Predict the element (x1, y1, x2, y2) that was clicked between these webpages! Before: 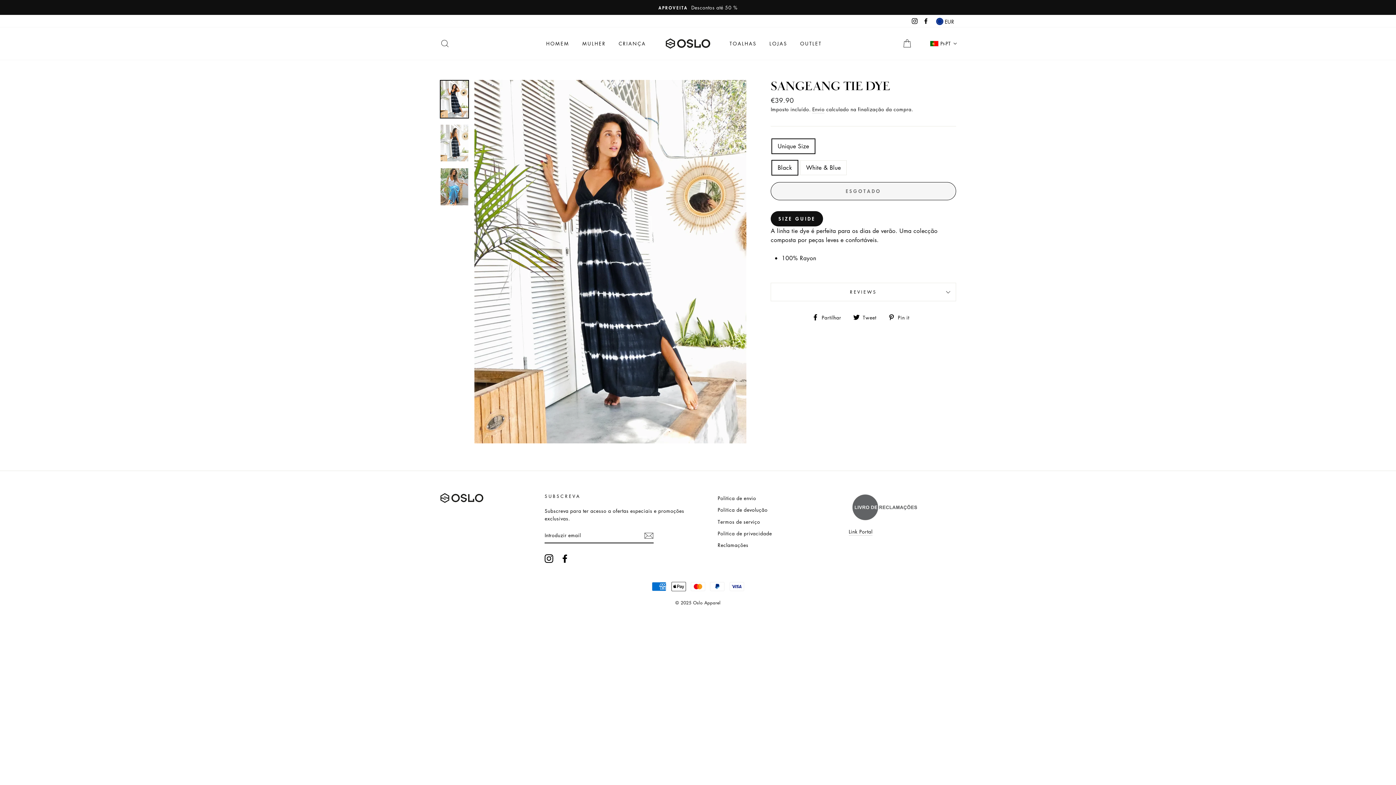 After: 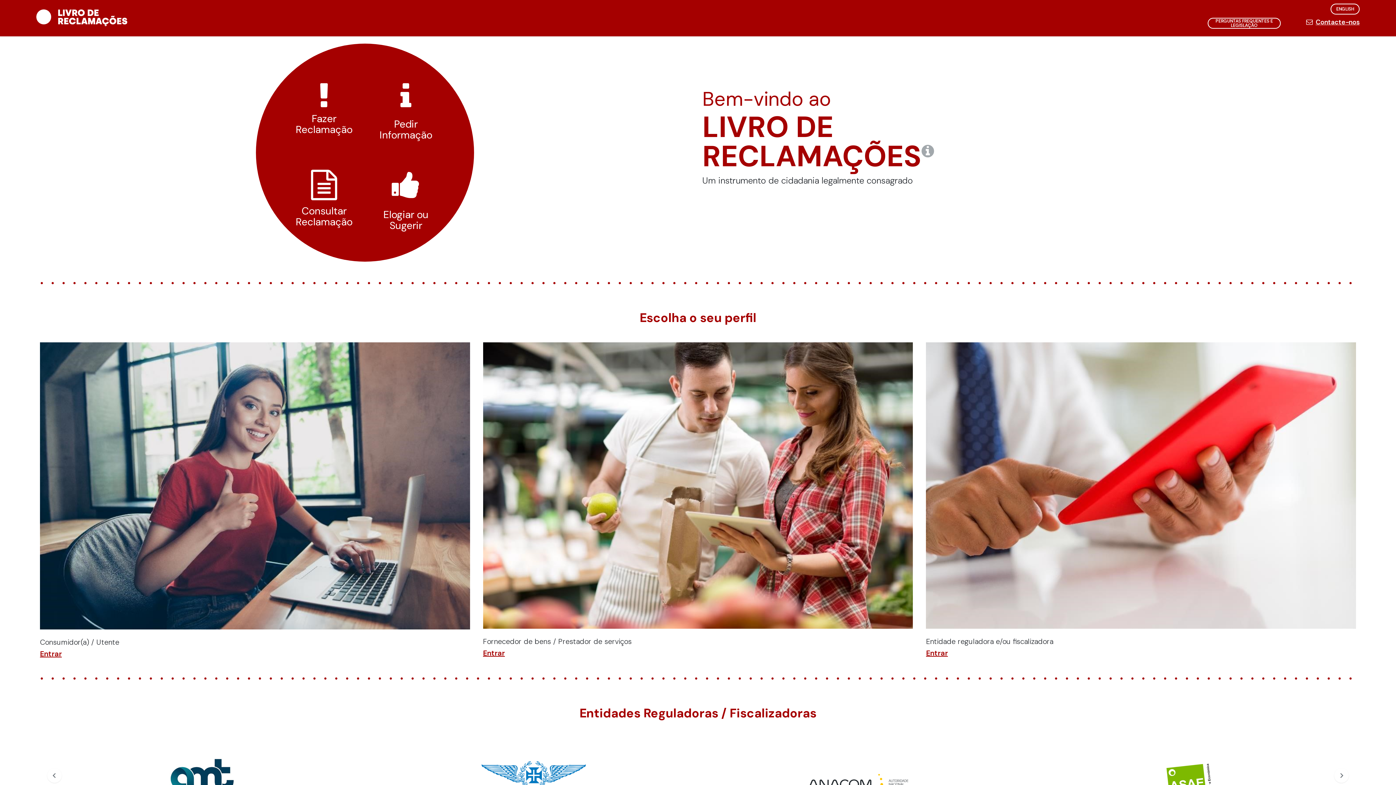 Action: bbox: (717, 540, 748, 550) label: Reclamações